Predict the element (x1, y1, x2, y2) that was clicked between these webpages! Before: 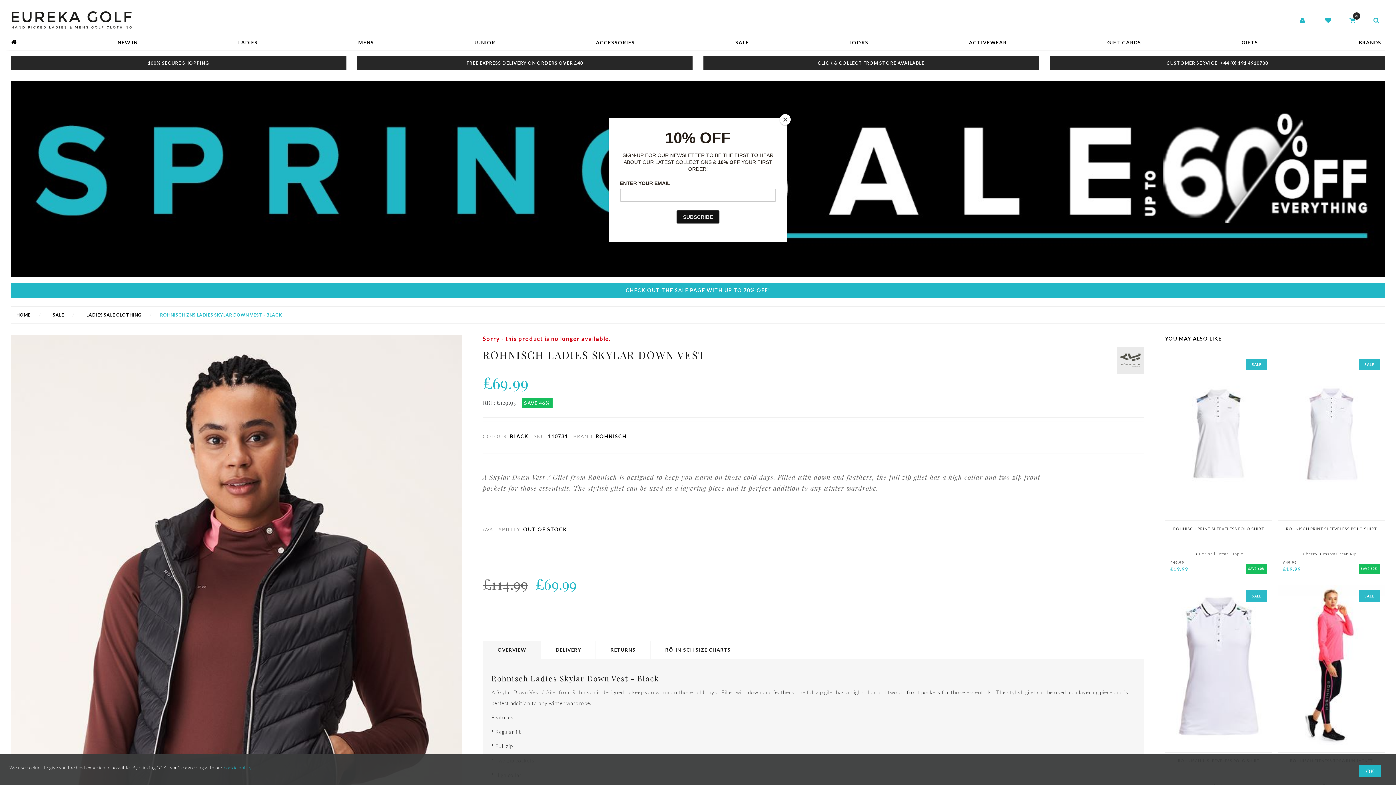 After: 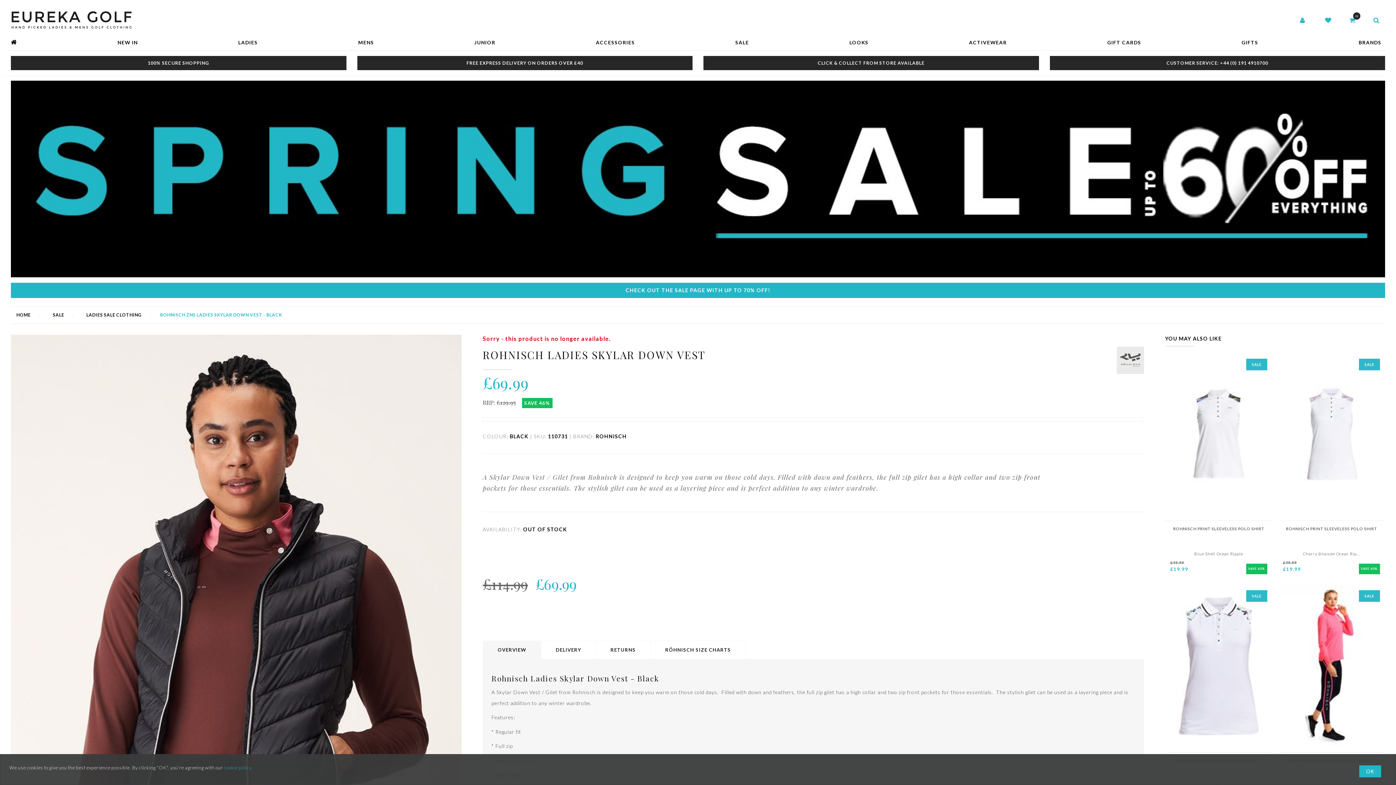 Action: label: Close bbox: (780, 114, 790, 125)